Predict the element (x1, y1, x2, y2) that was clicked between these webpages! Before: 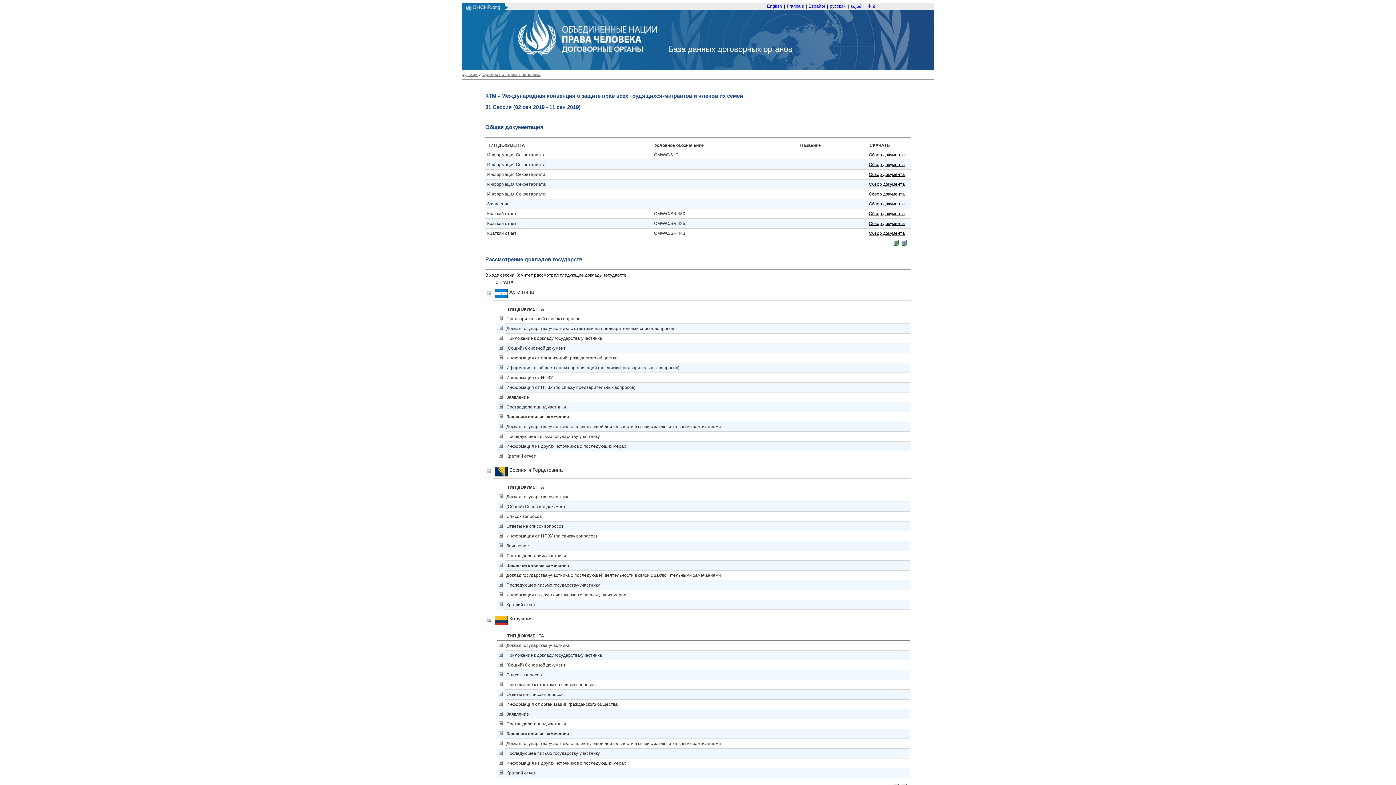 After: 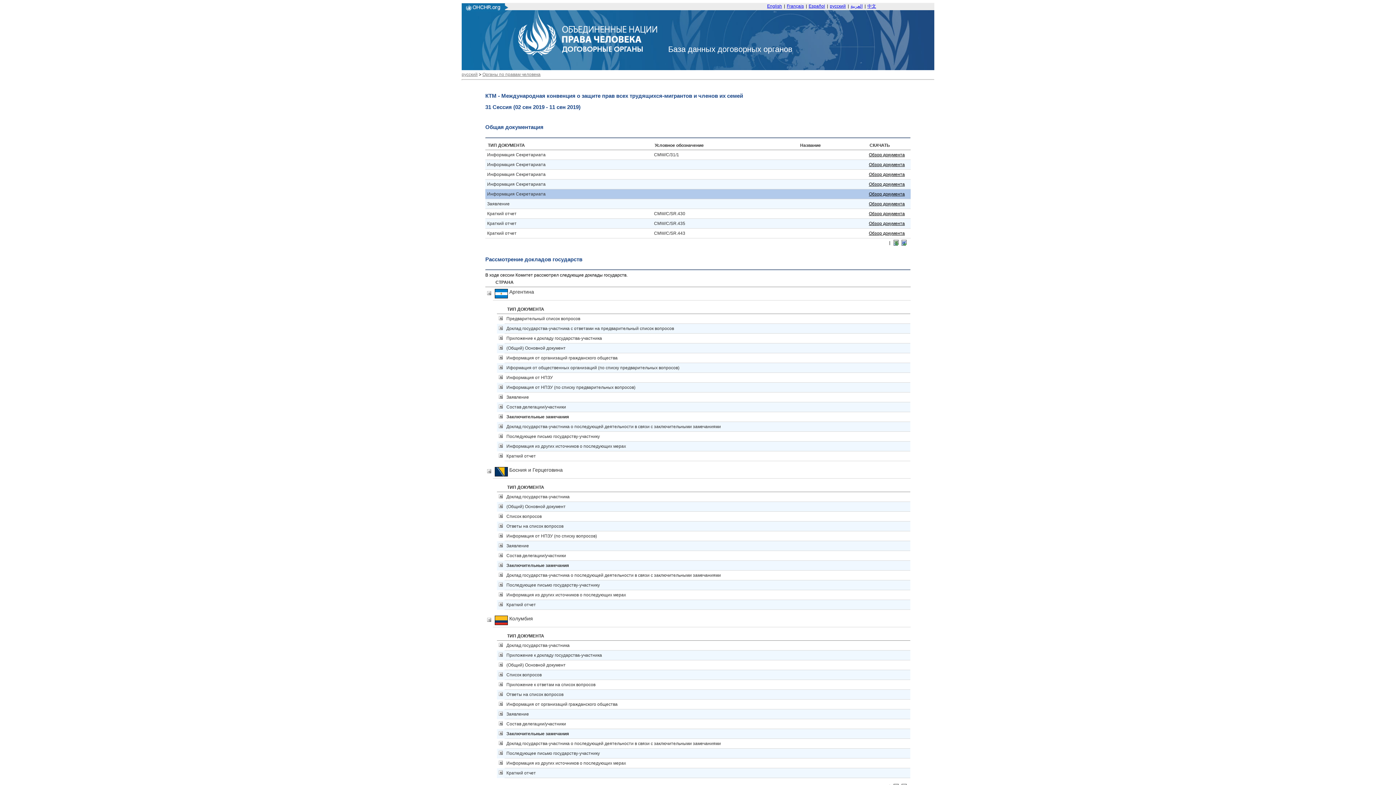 Action: bbox: (869, 191, 905, 196) label: Обзор документа